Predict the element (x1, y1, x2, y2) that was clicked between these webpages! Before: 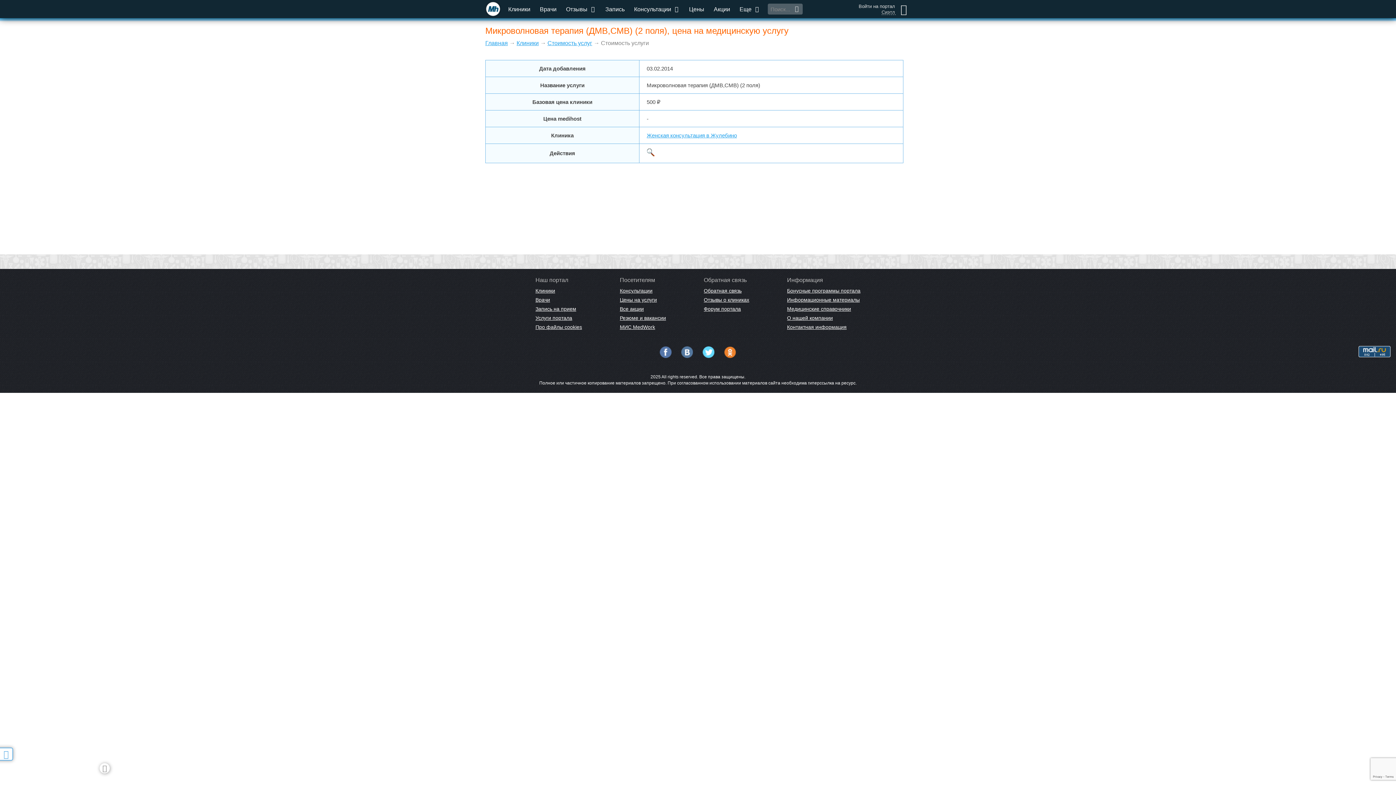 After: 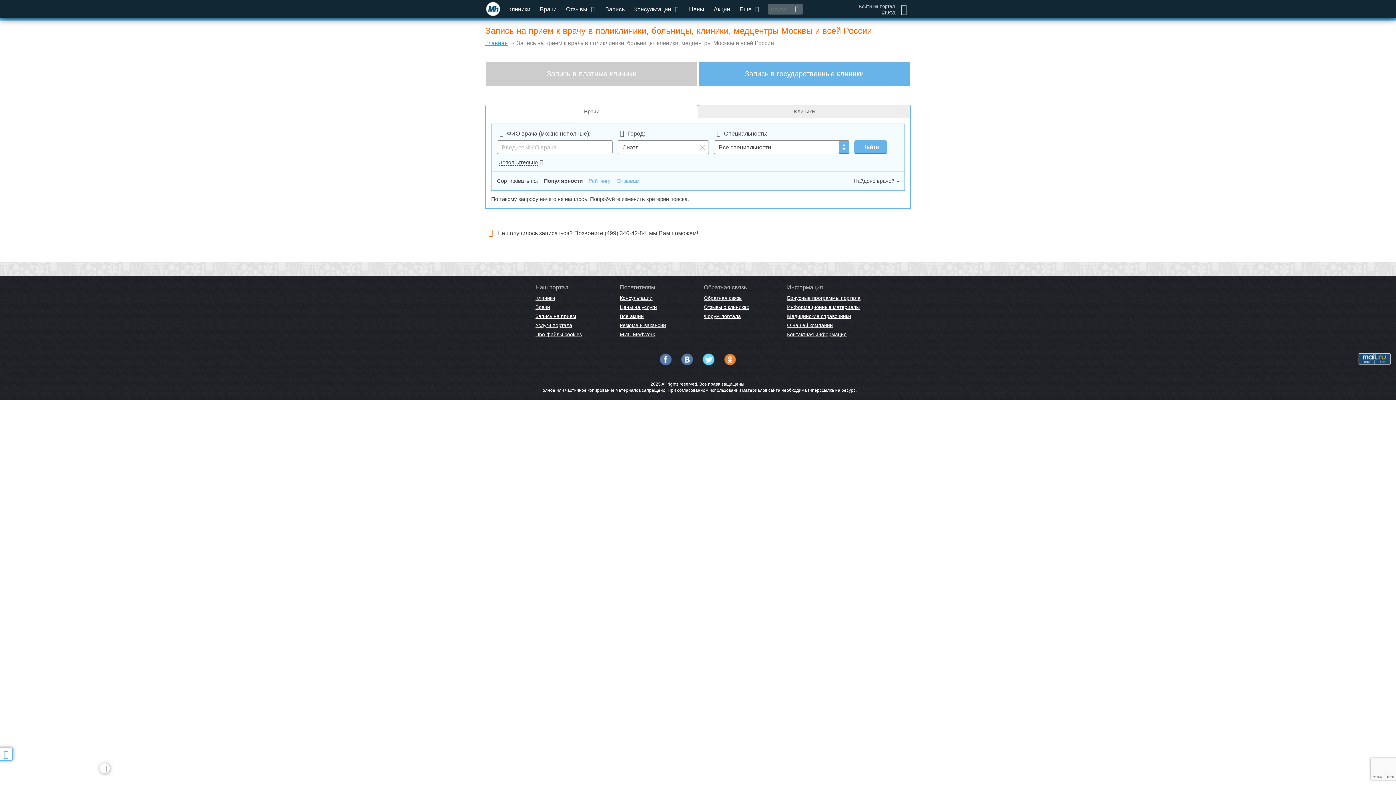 Action: bbox: (600, 0, 629, 18) label: Запись